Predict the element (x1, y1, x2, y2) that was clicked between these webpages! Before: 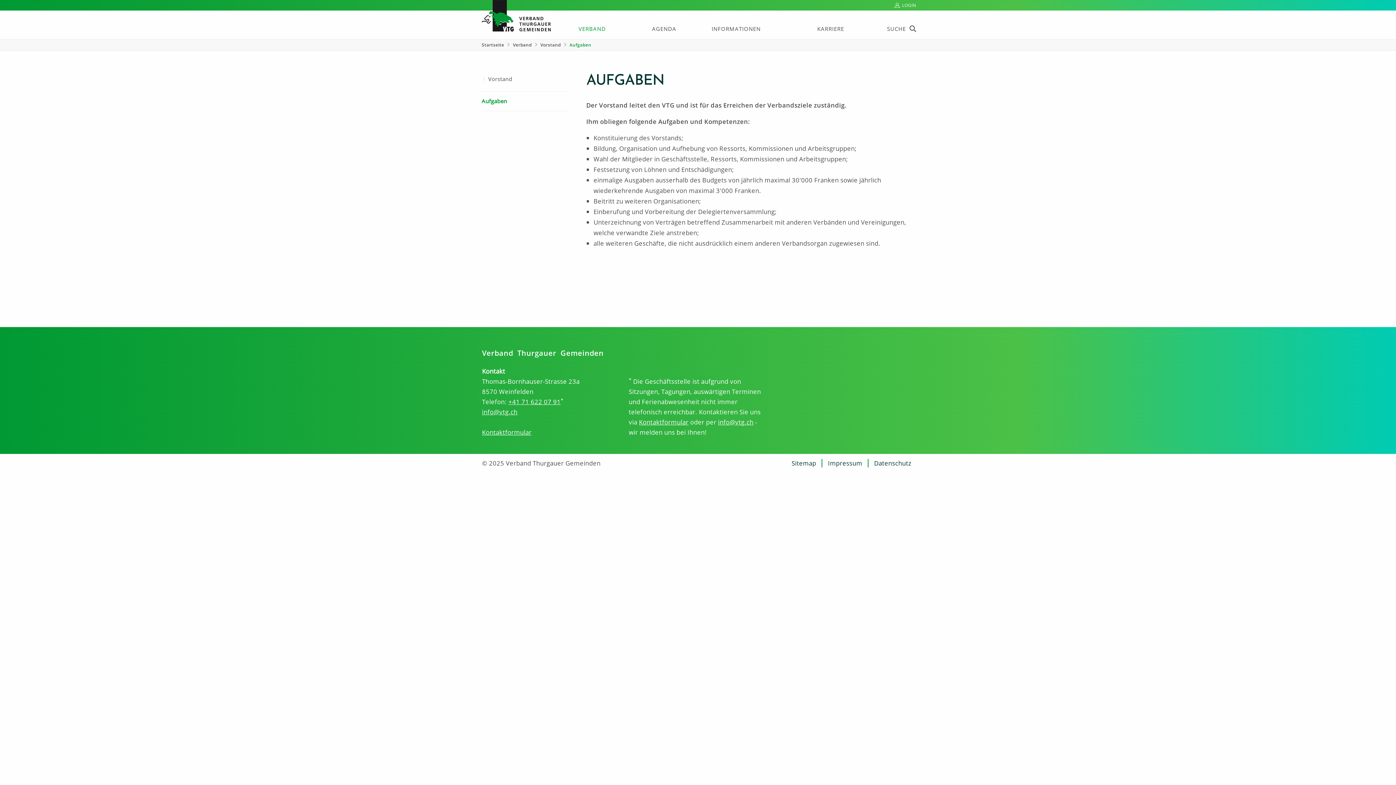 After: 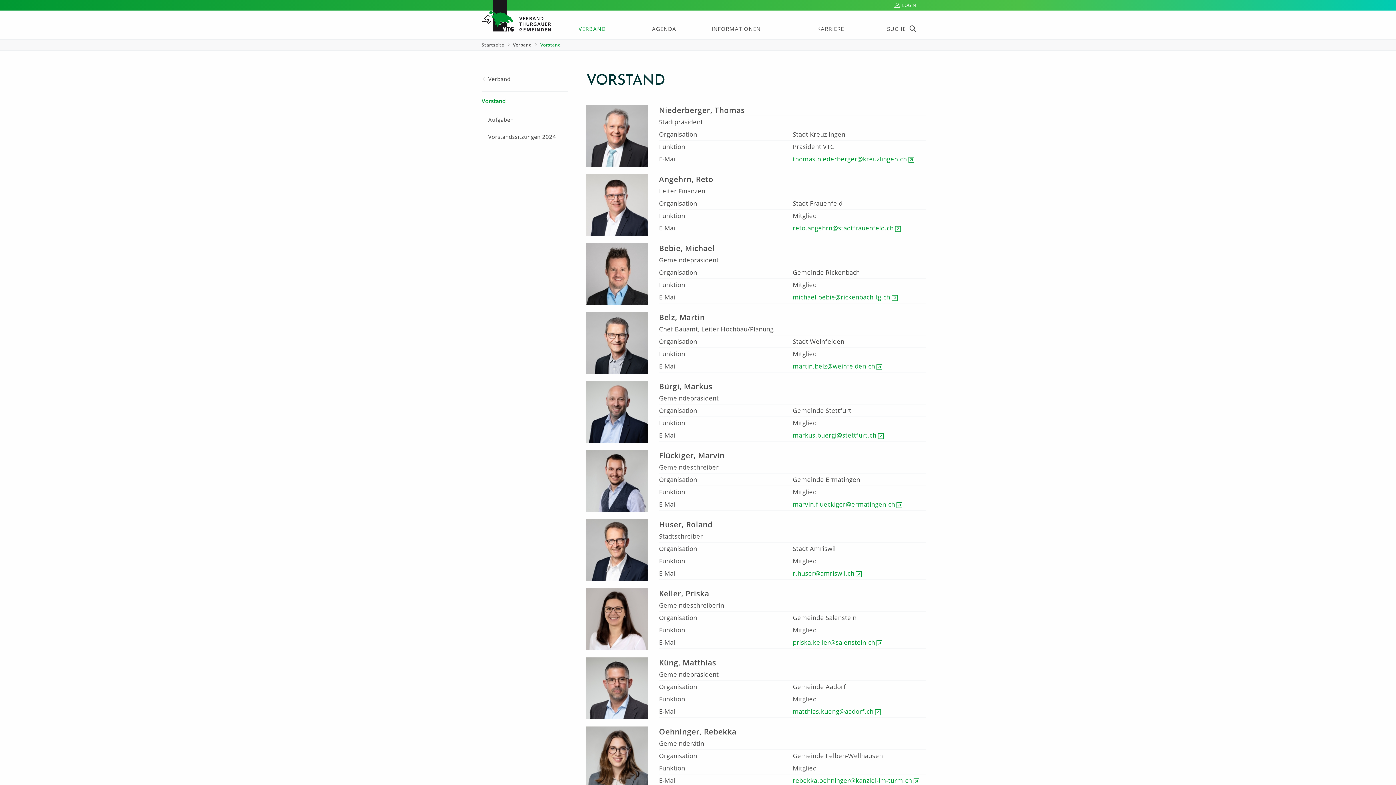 Action: label: Vorstand bbox: (481, 68, 566, 89)